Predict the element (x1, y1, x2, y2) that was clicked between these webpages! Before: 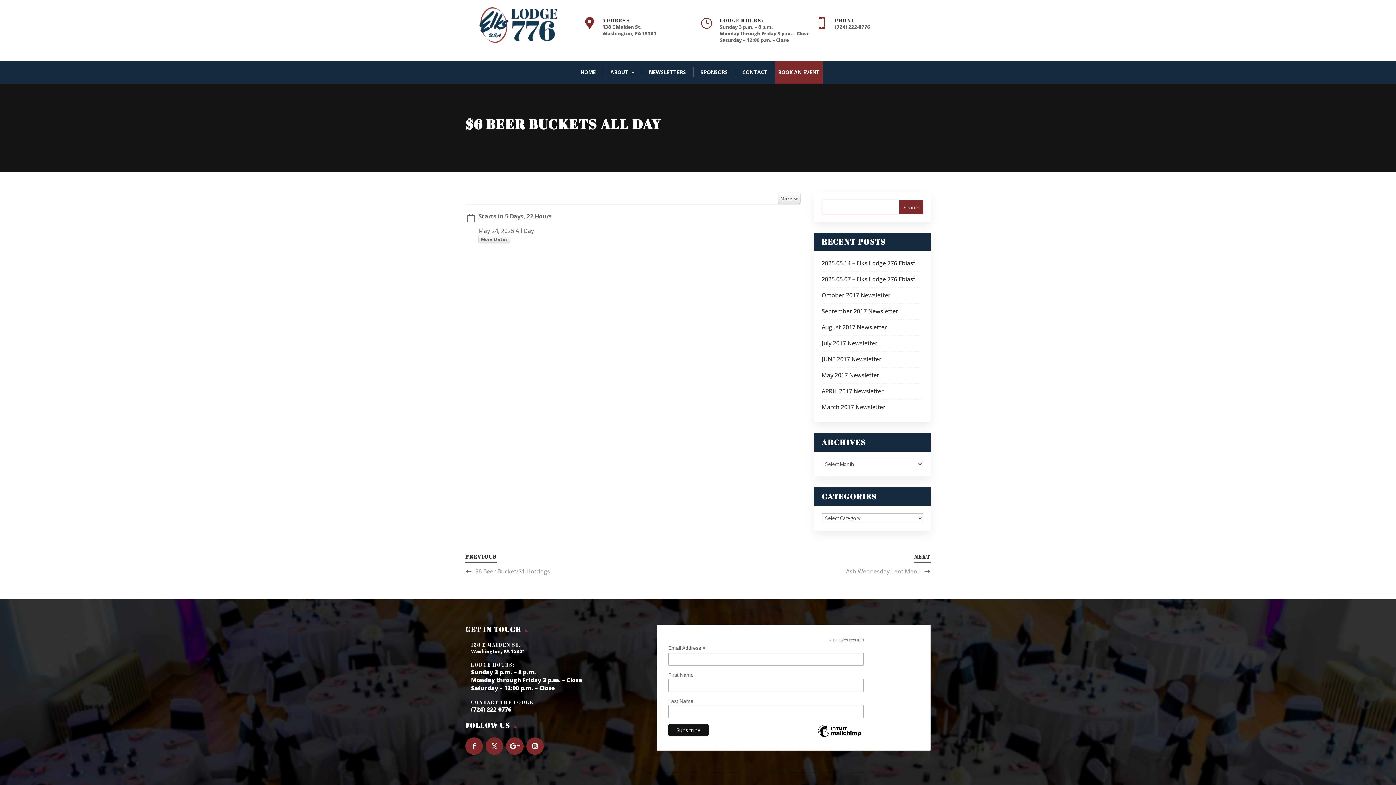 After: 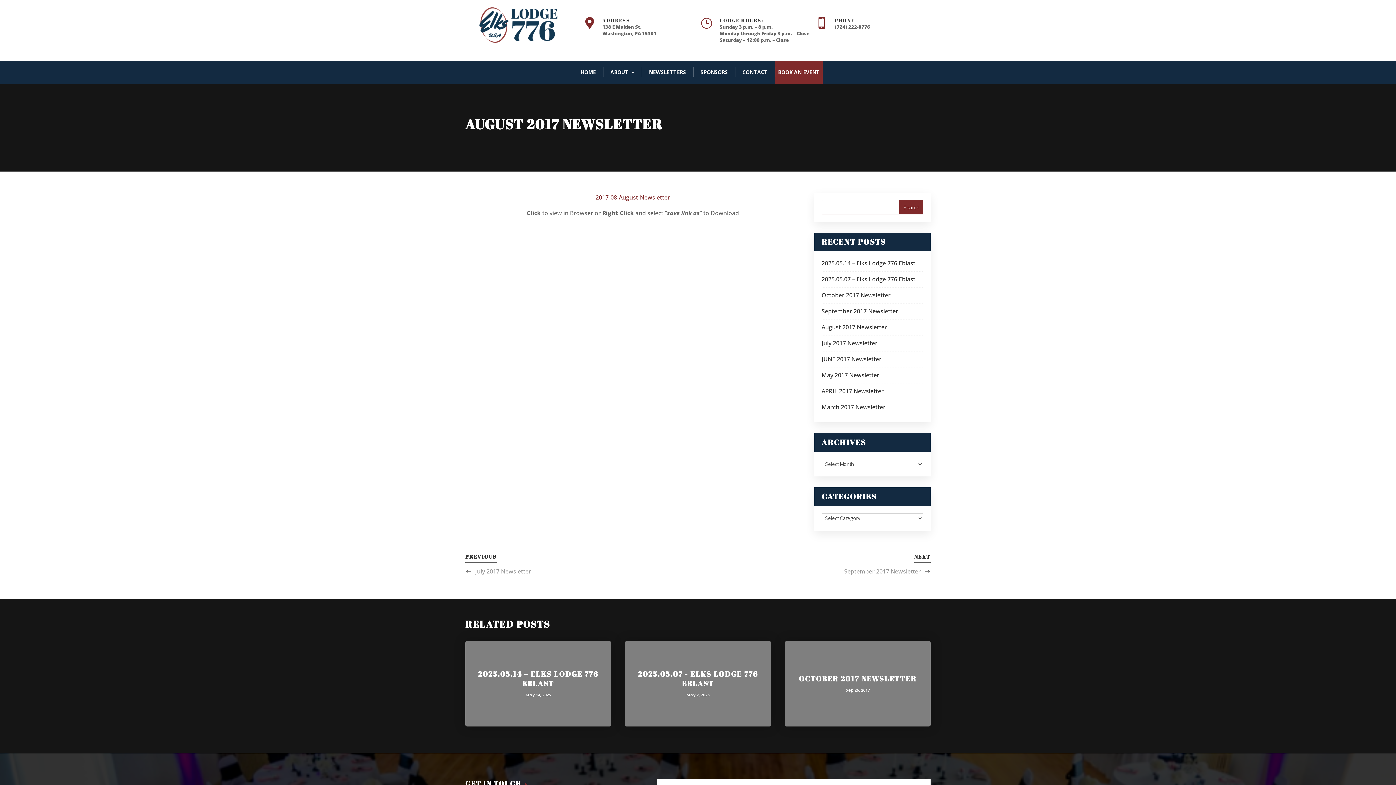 Action: label: August 2017 Newsletter bbox: (821, 323, 887, 331)